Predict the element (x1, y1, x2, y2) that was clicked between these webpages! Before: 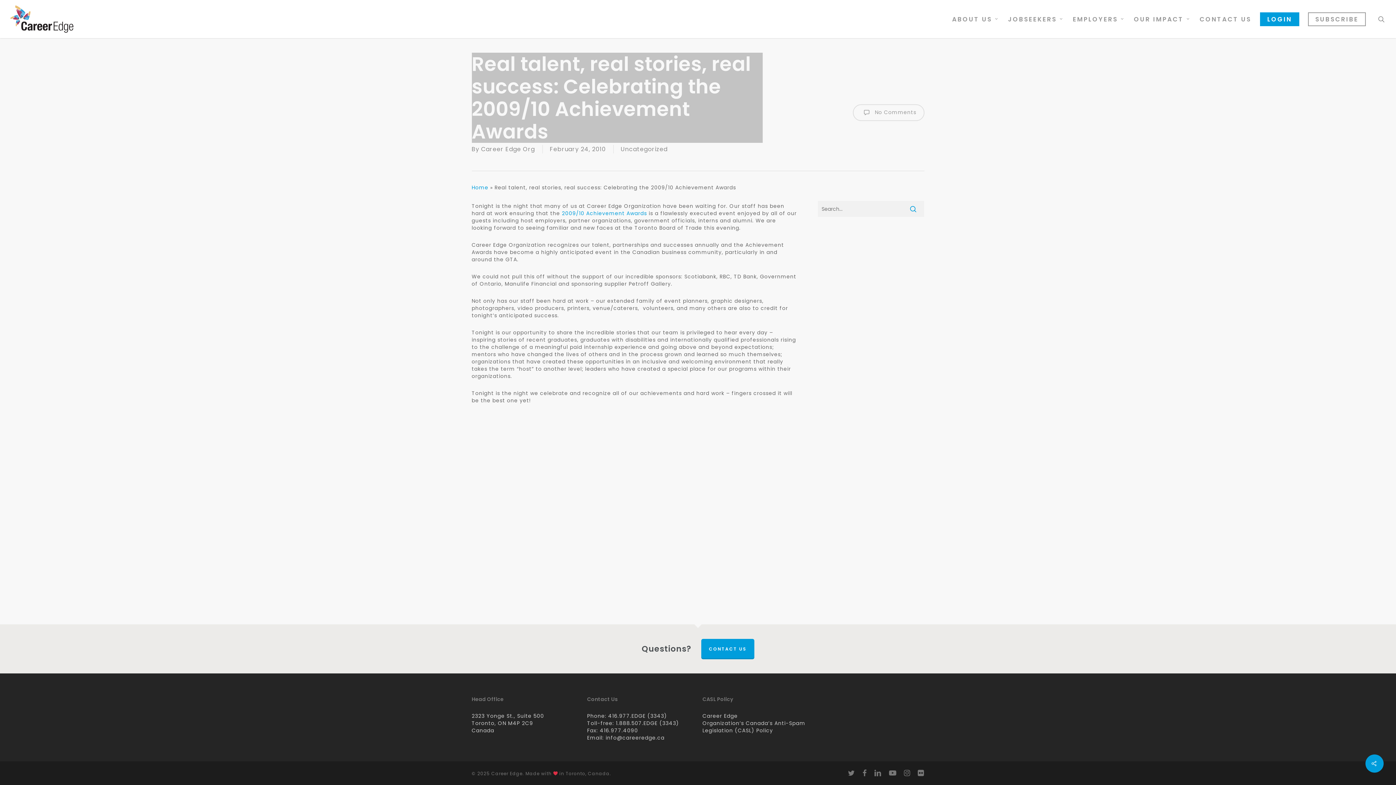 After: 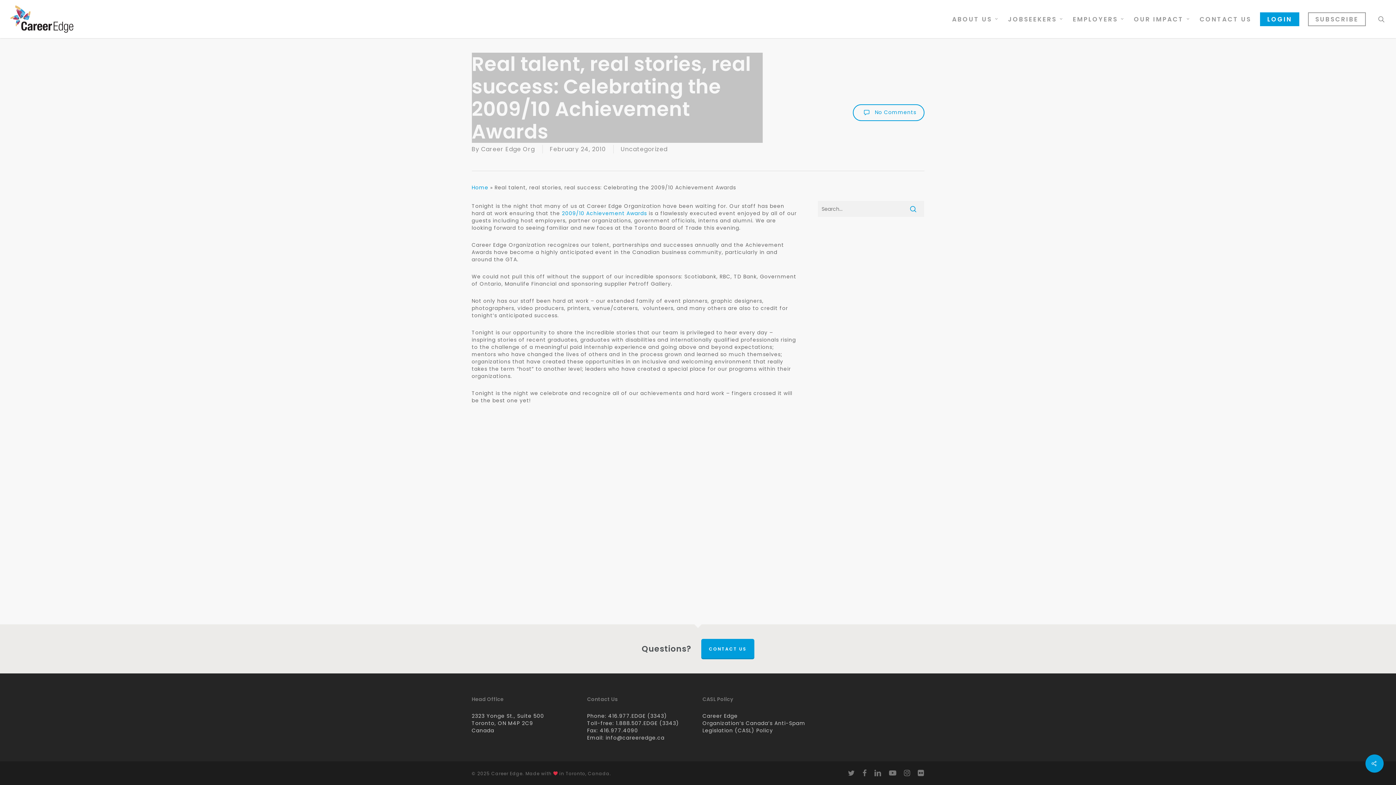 Action: label:  No Comments bbox: (852, 104, 924, 121)